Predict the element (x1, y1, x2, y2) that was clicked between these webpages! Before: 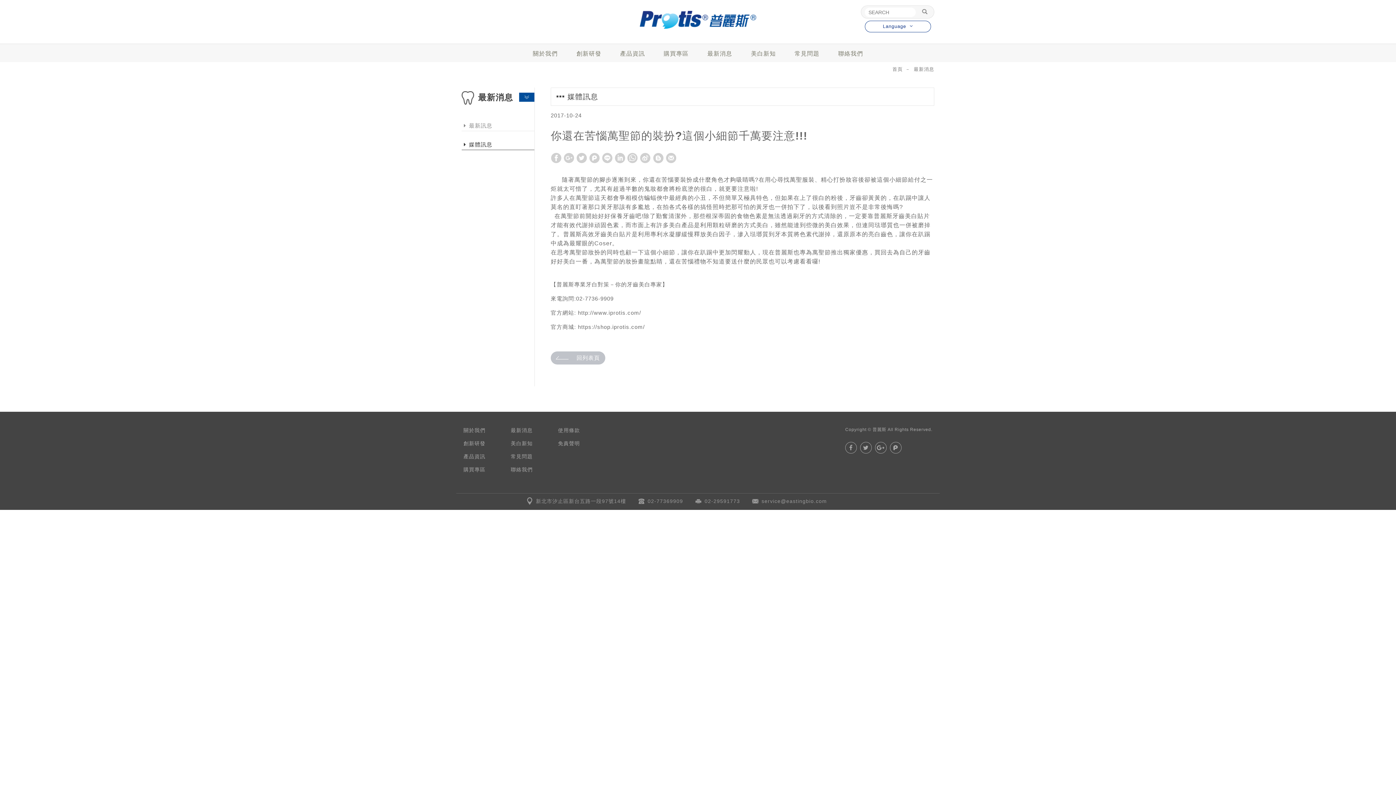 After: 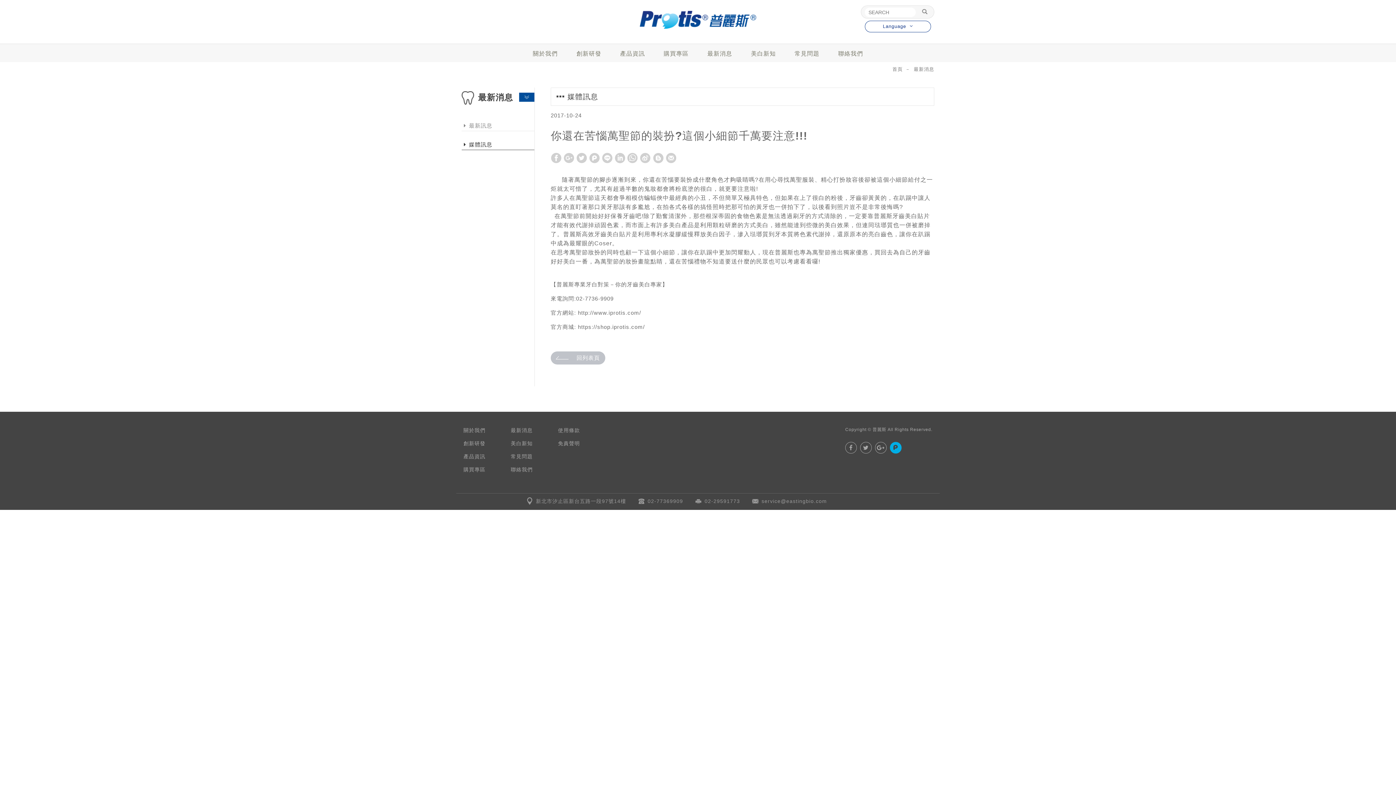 Action: bbox: (890, 442, 901, 453)